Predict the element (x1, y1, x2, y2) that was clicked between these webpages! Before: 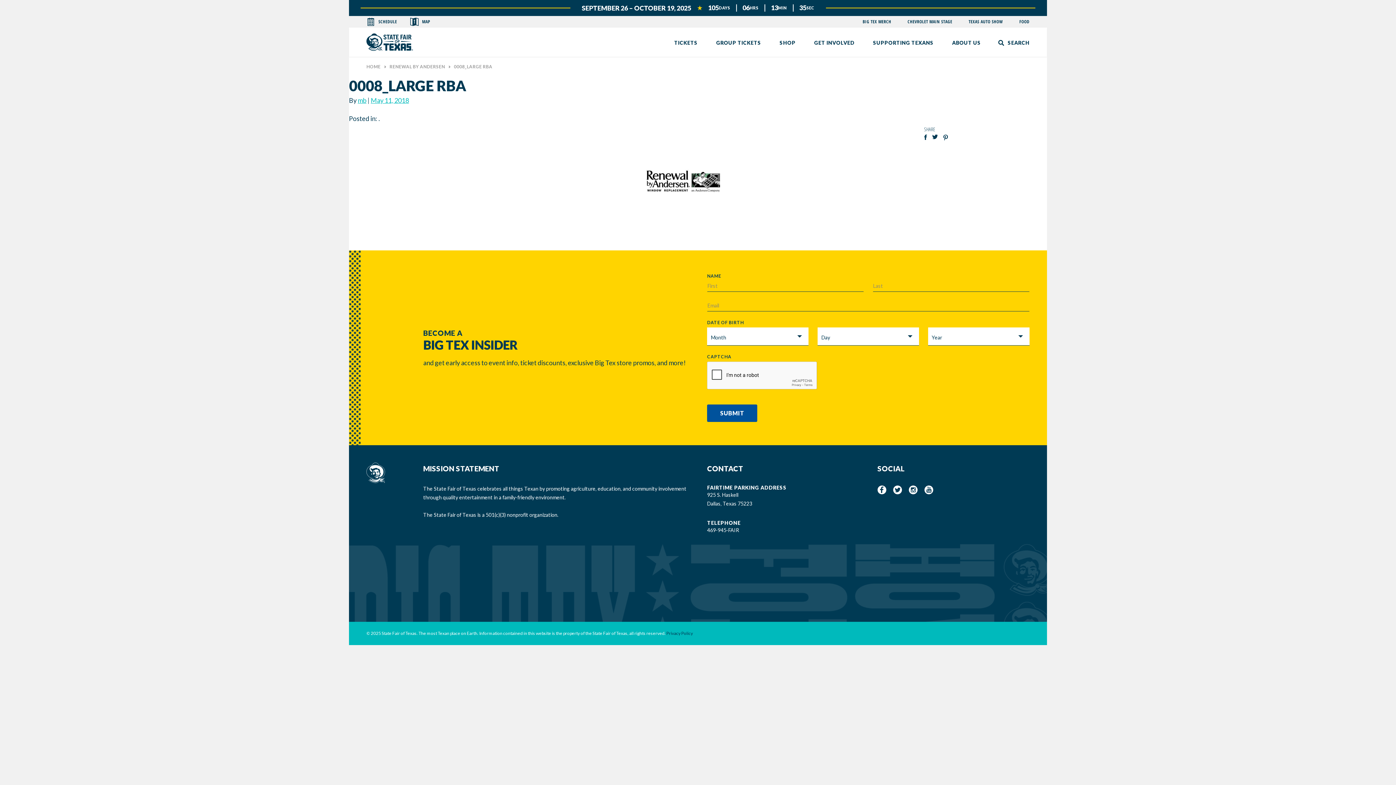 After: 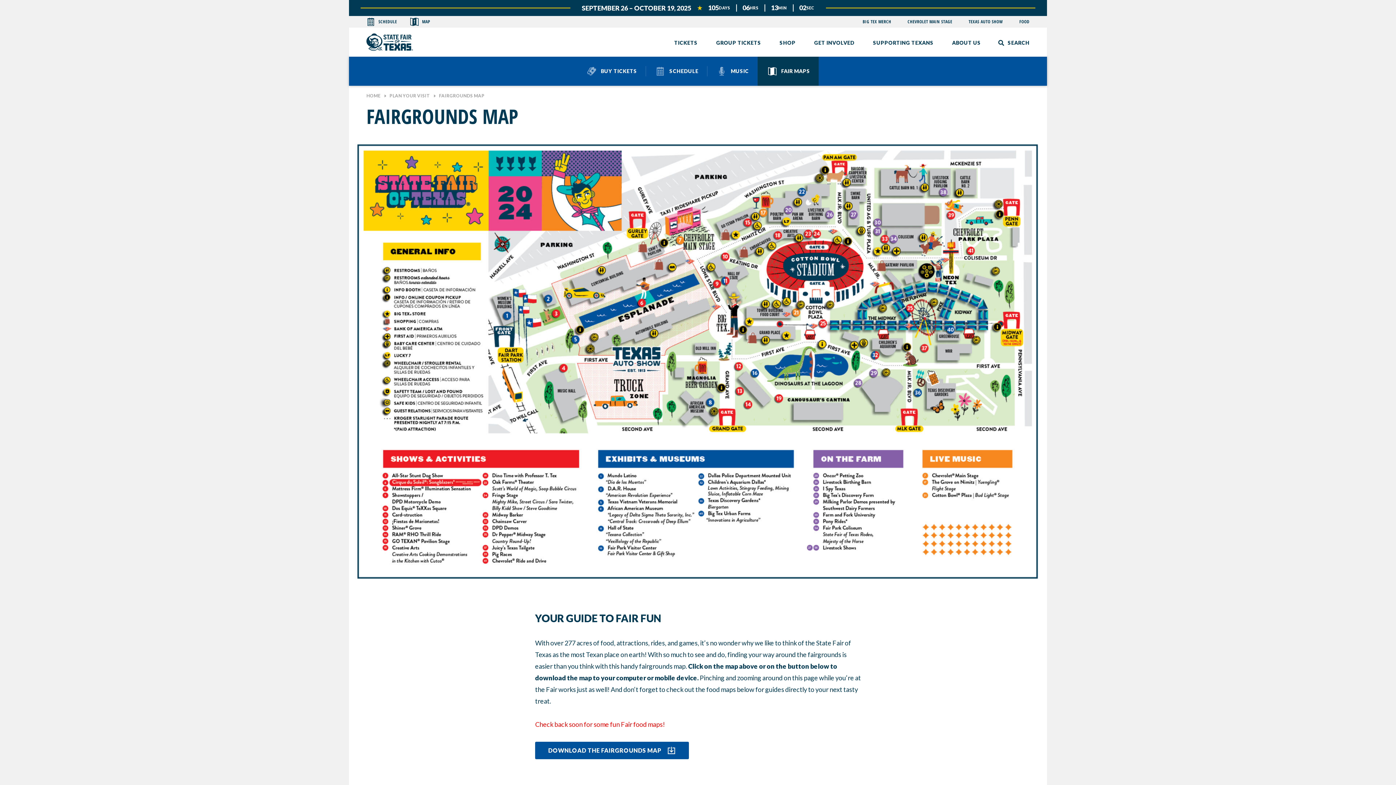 Action: label: MAP bbox: (406, 17, 430, 26)